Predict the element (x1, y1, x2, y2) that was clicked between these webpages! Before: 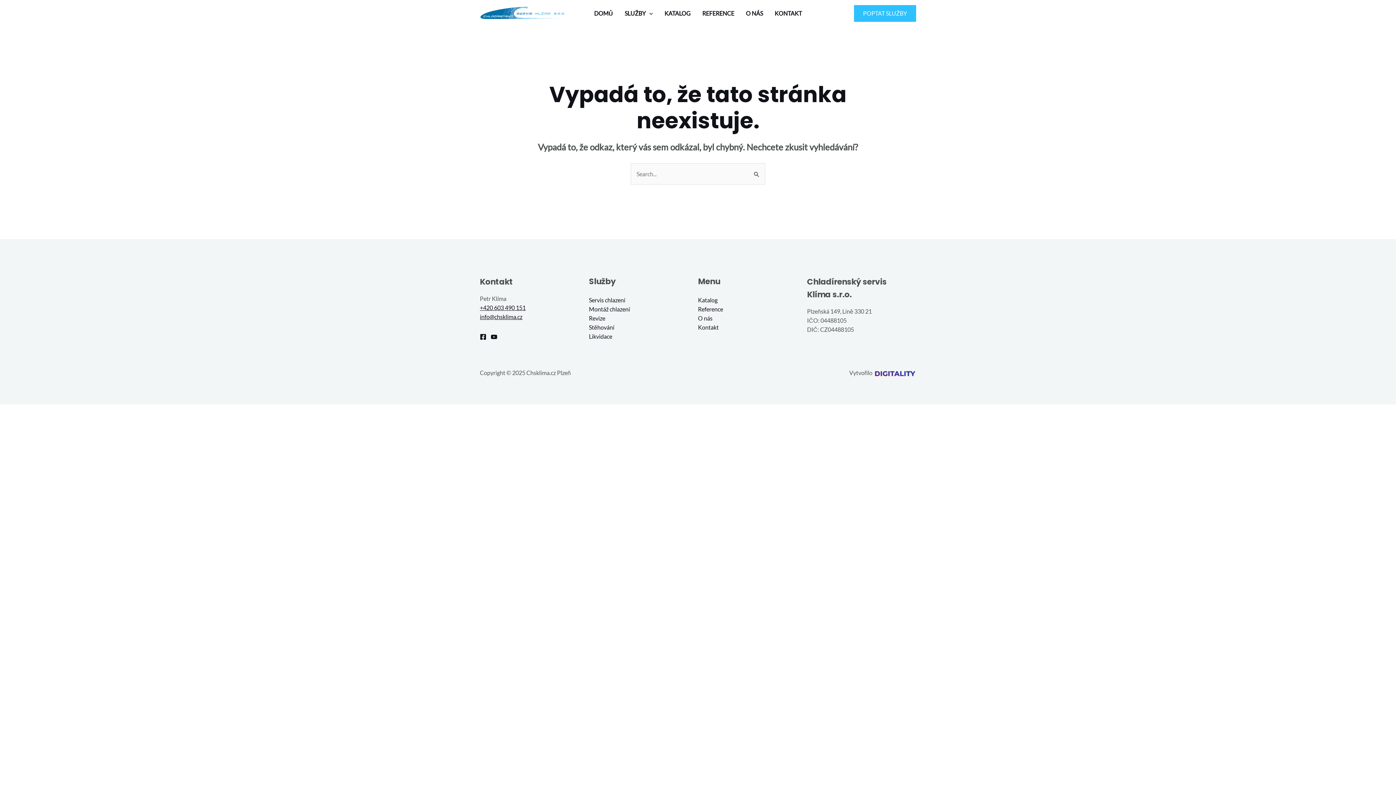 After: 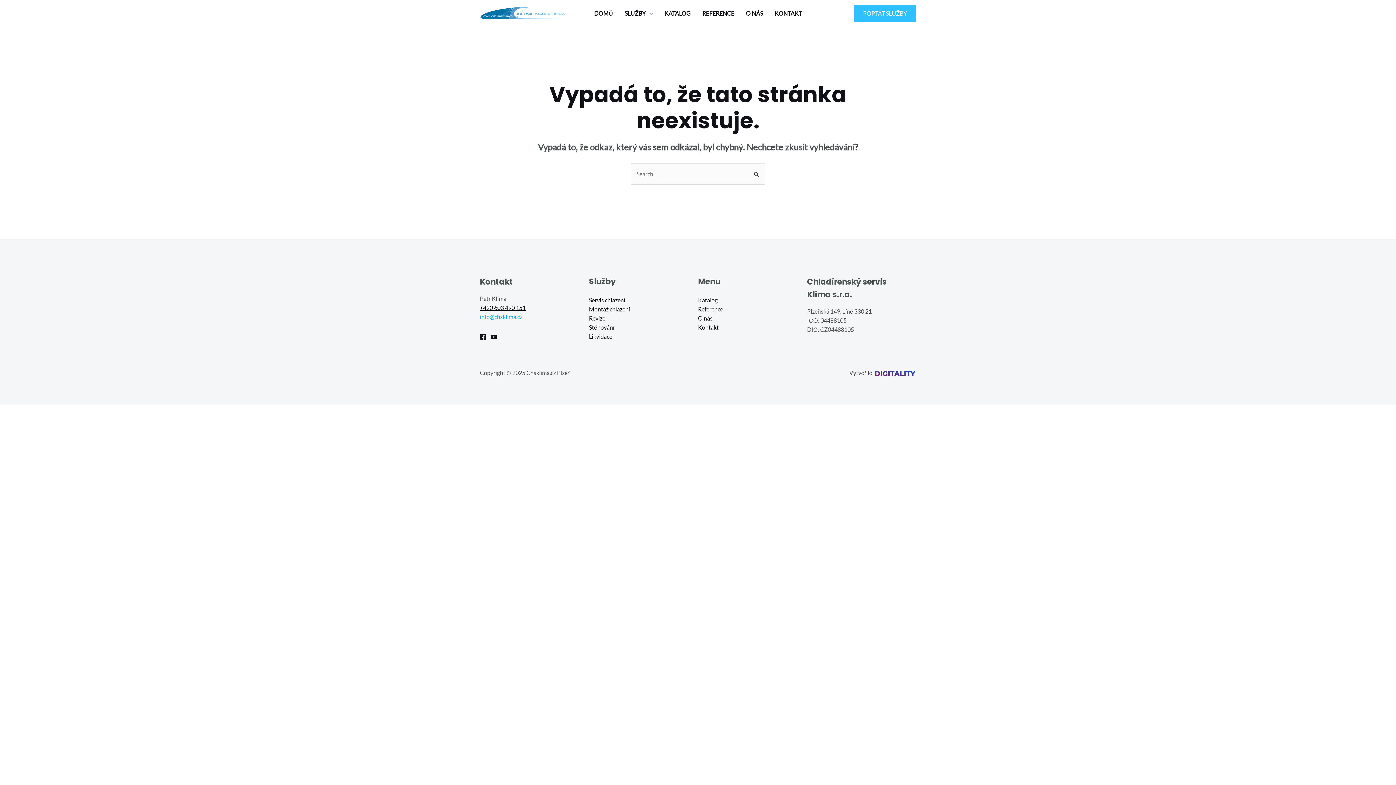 Action: bbox: (480, 313, 522, 320) label: info@chsklima.cz